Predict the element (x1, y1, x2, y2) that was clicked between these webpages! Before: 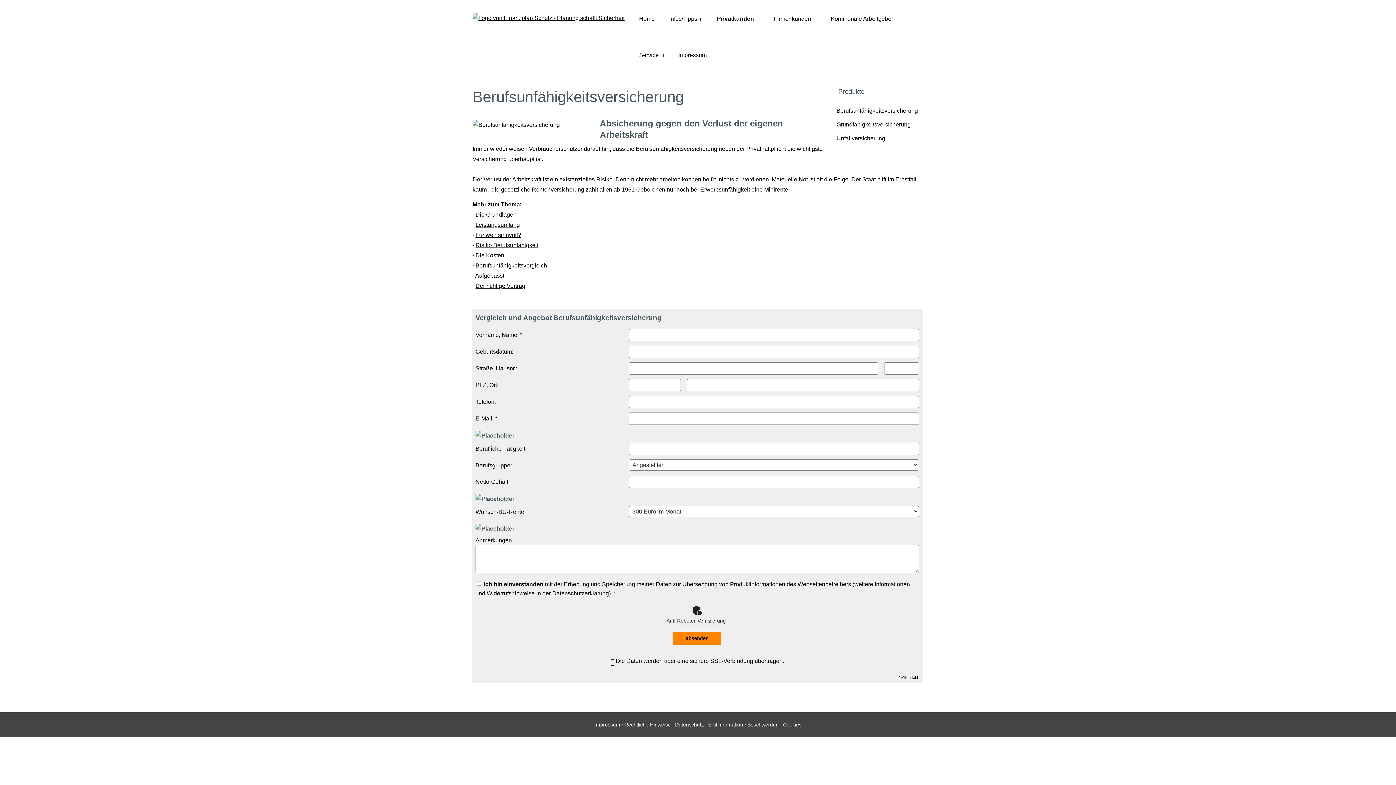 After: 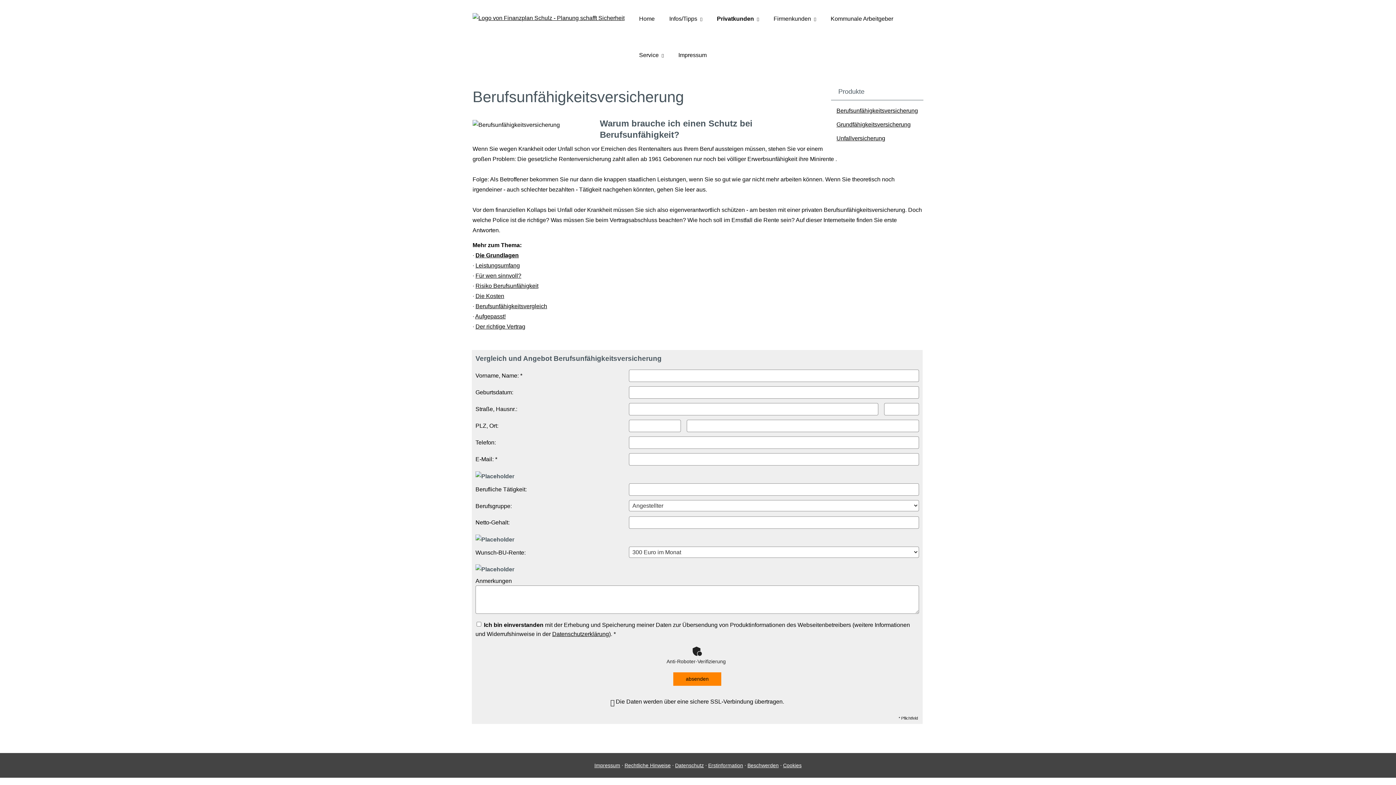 Action: label: Die Grundlagen bbox: (475, 211, 516, 217)